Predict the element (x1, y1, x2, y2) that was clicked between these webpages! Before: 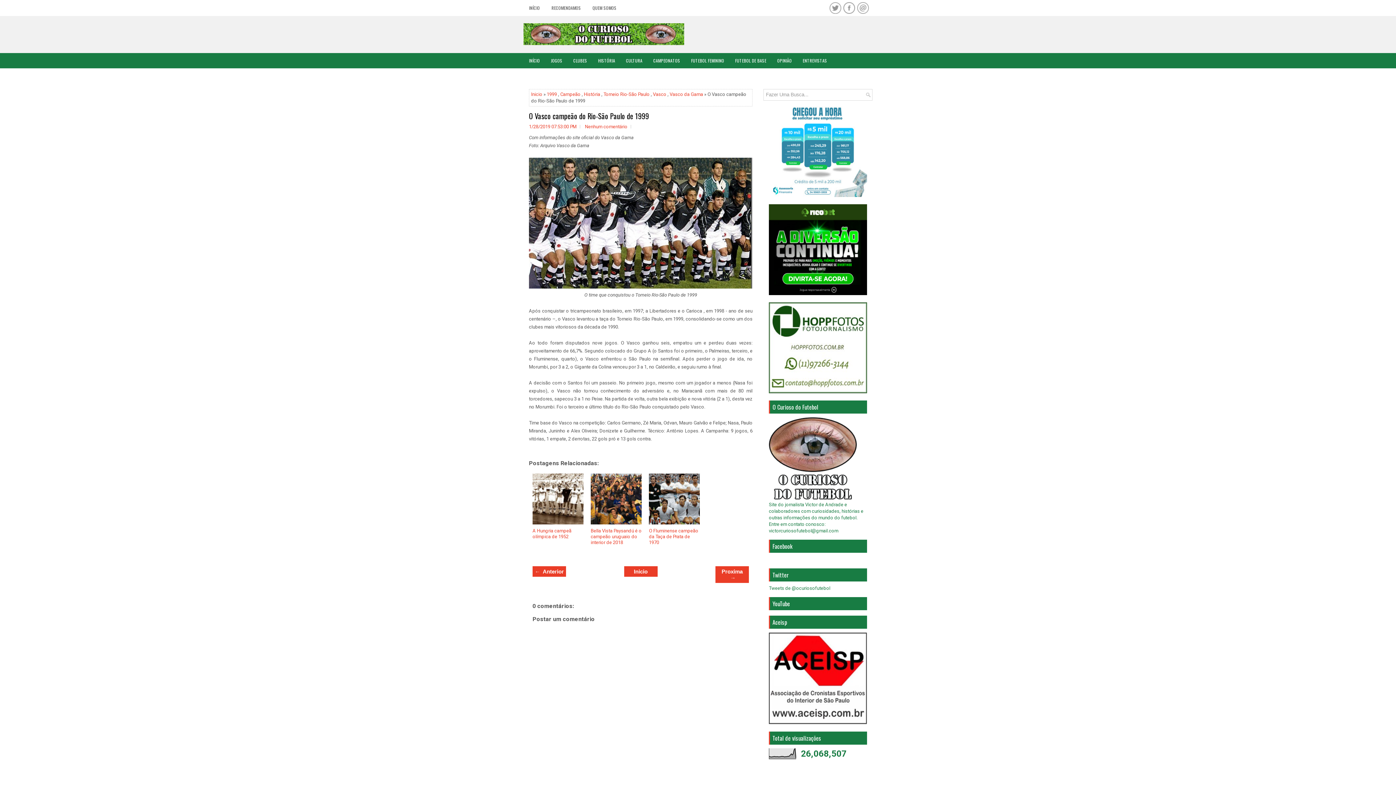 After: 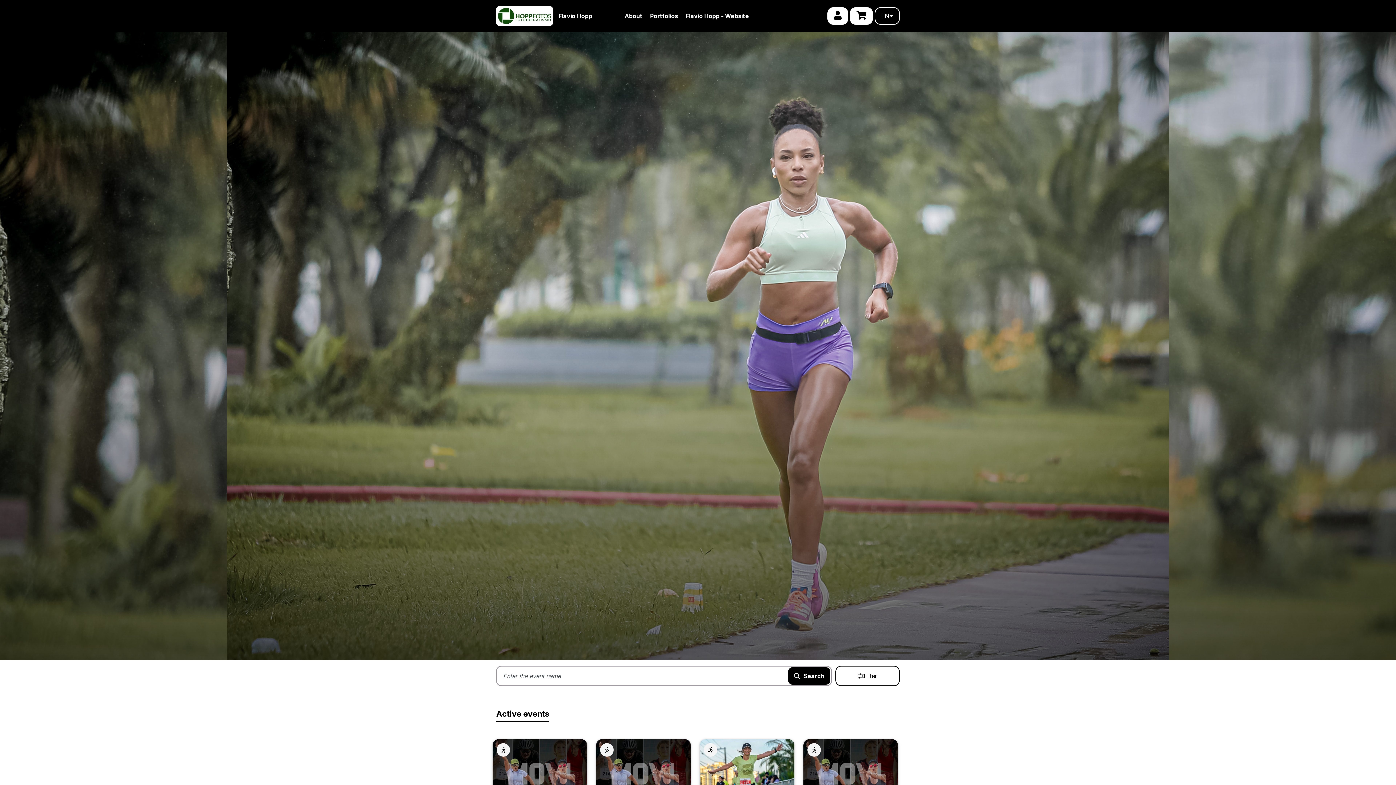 Action: bbox: (769, 389, 867, 394)